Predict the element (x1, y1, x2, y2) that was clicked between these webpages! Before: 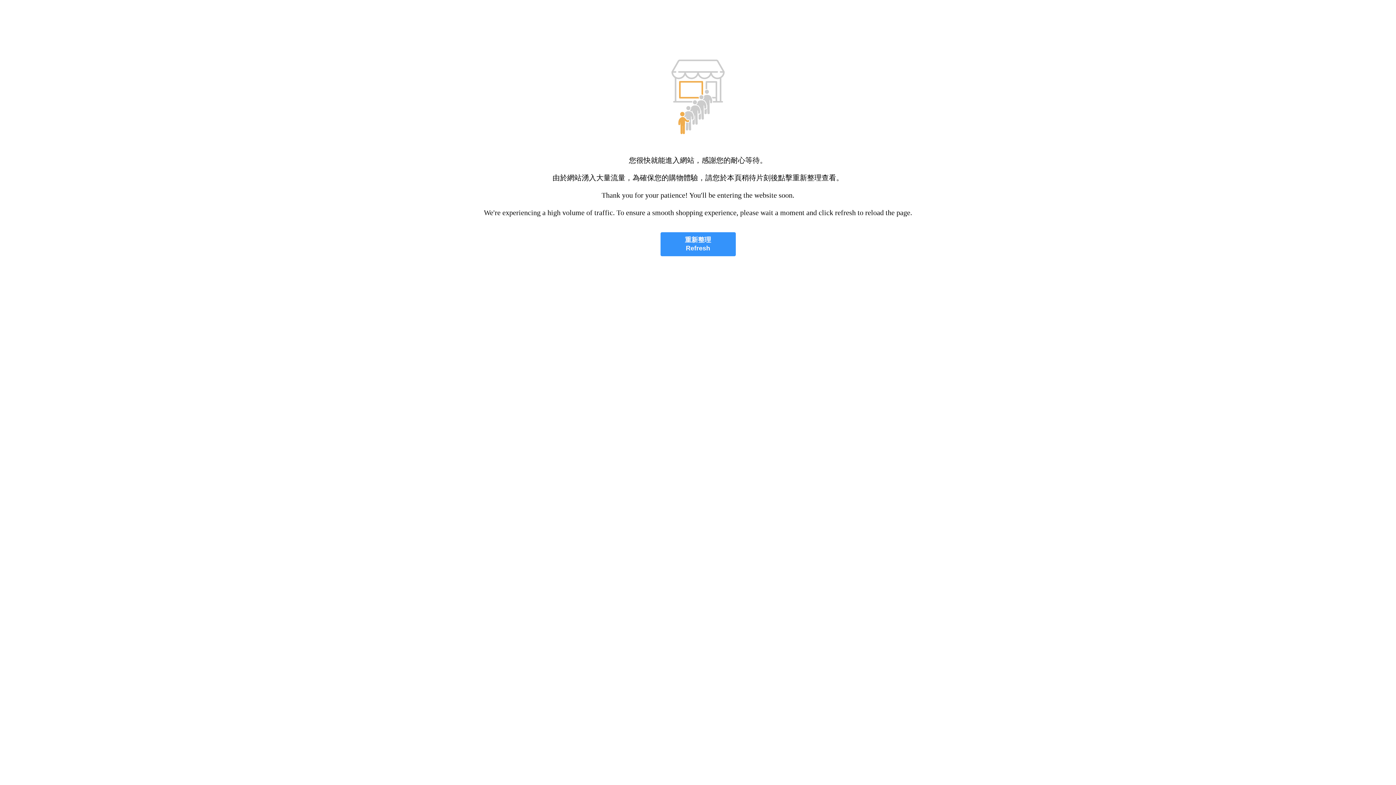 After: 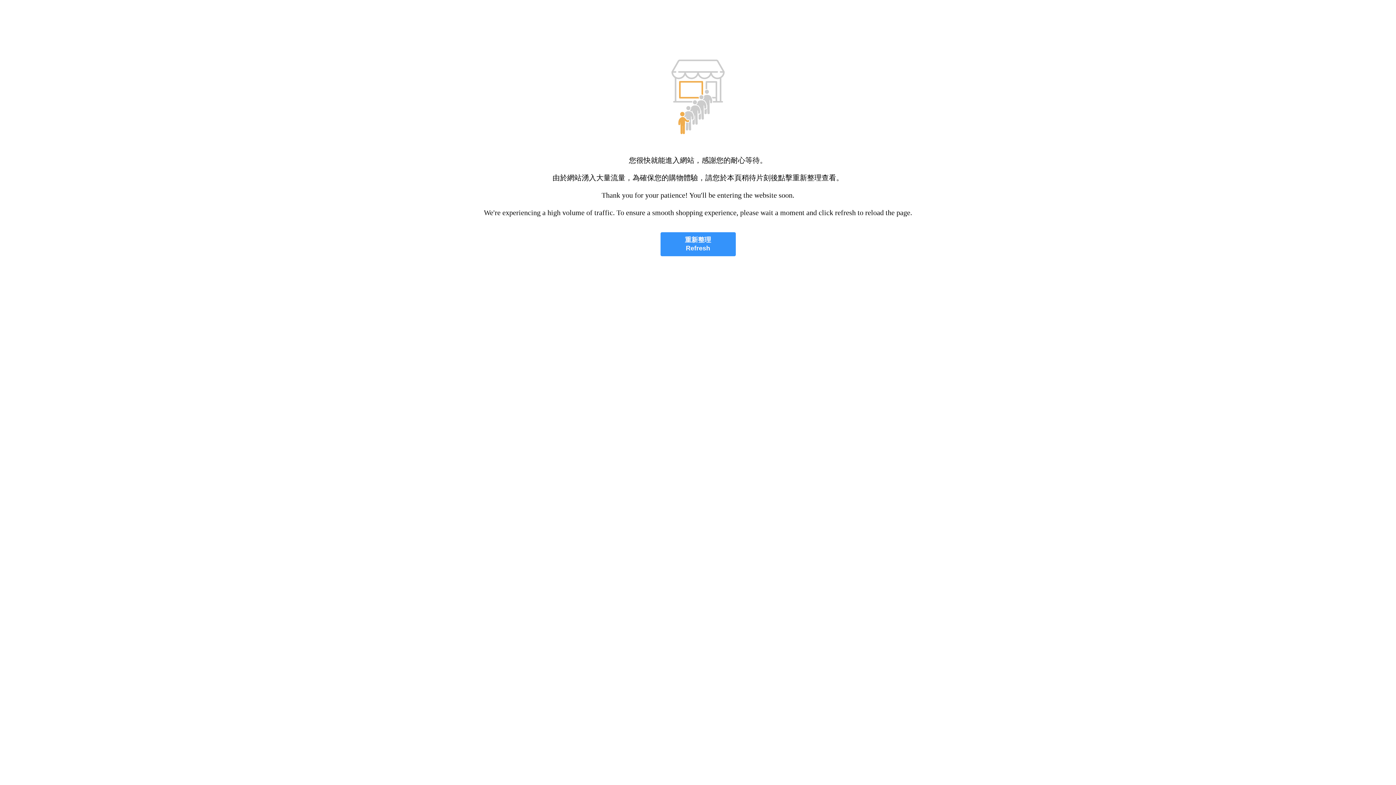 Action: label: 重新整理
Refresh bbox: (660, 232, 735, 256)